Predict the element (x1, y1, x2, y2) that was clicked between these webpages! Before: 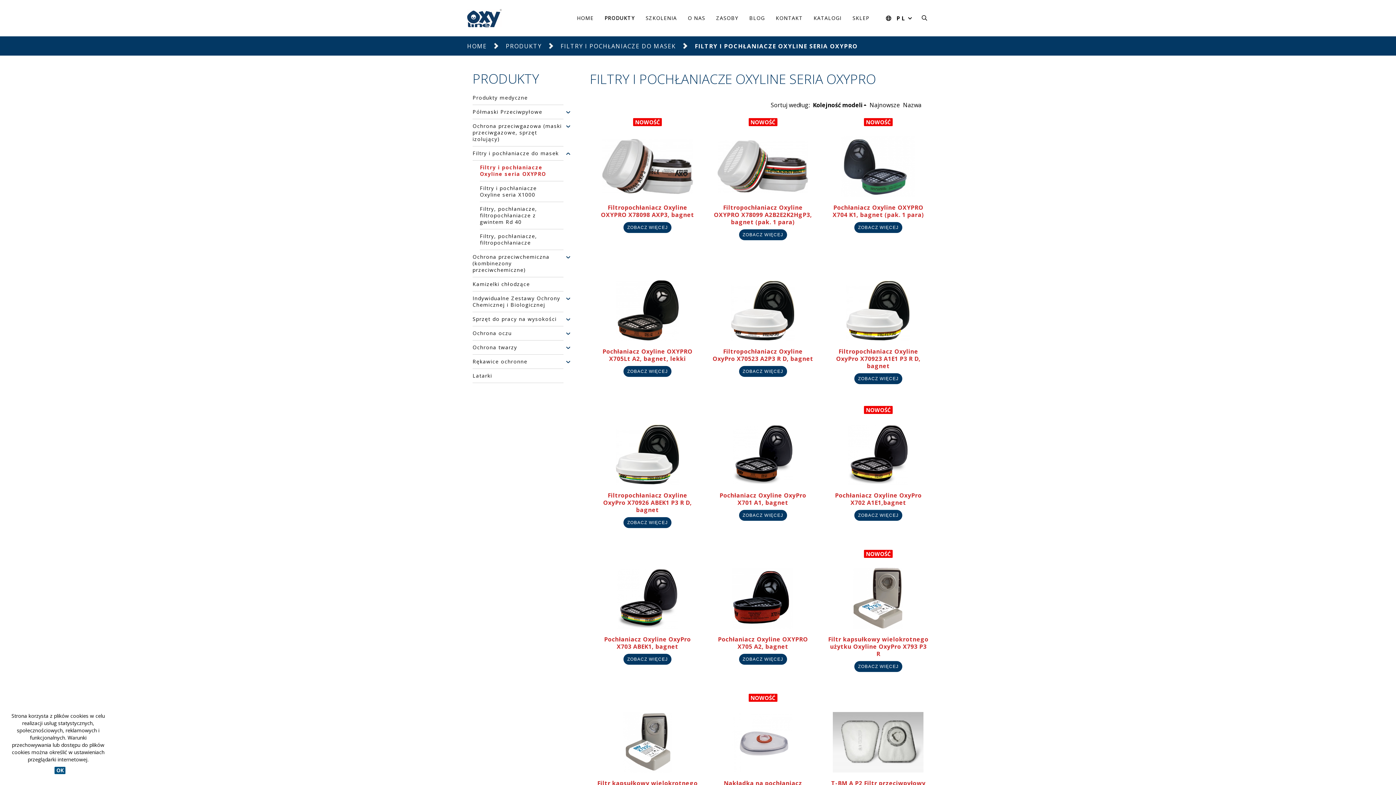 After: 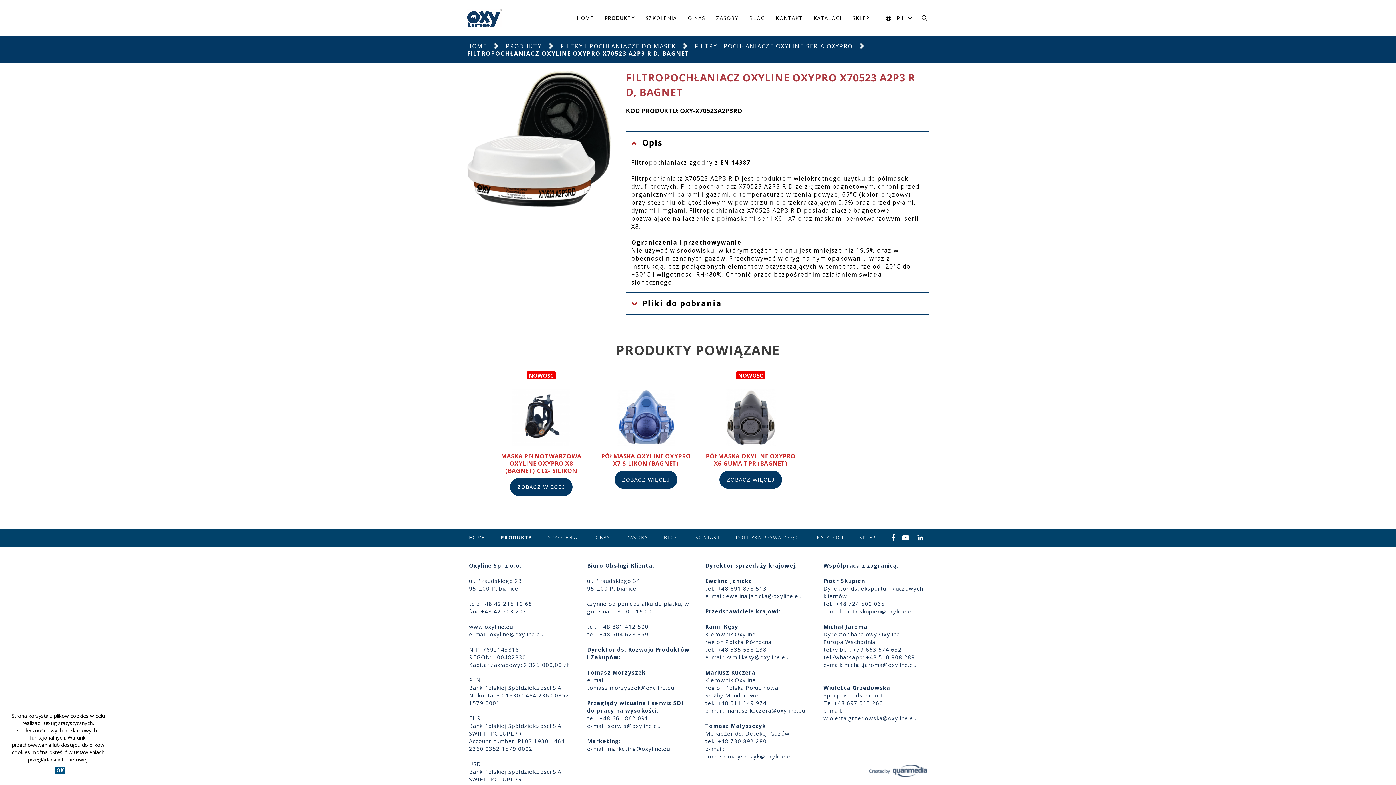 Action: bbox: (712, 262, 813, 362)